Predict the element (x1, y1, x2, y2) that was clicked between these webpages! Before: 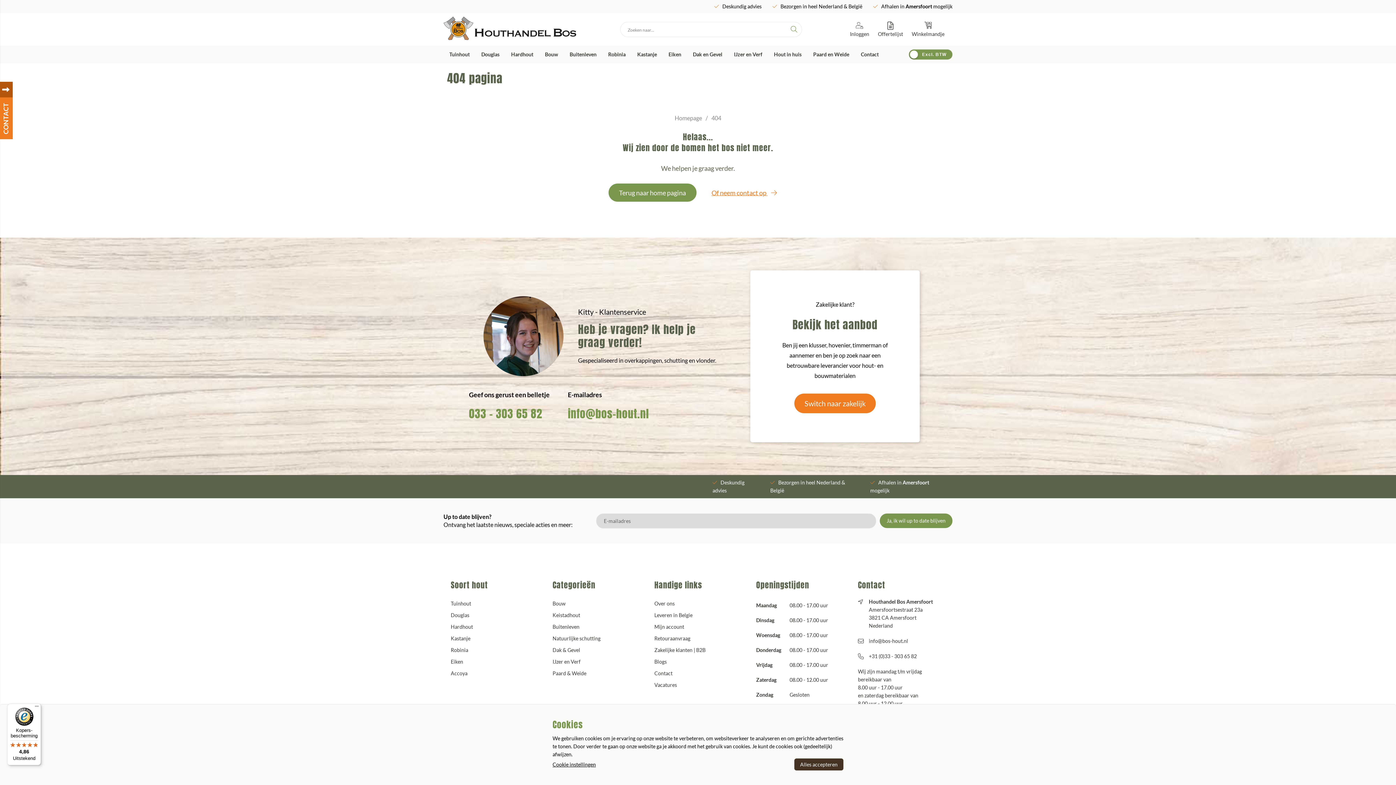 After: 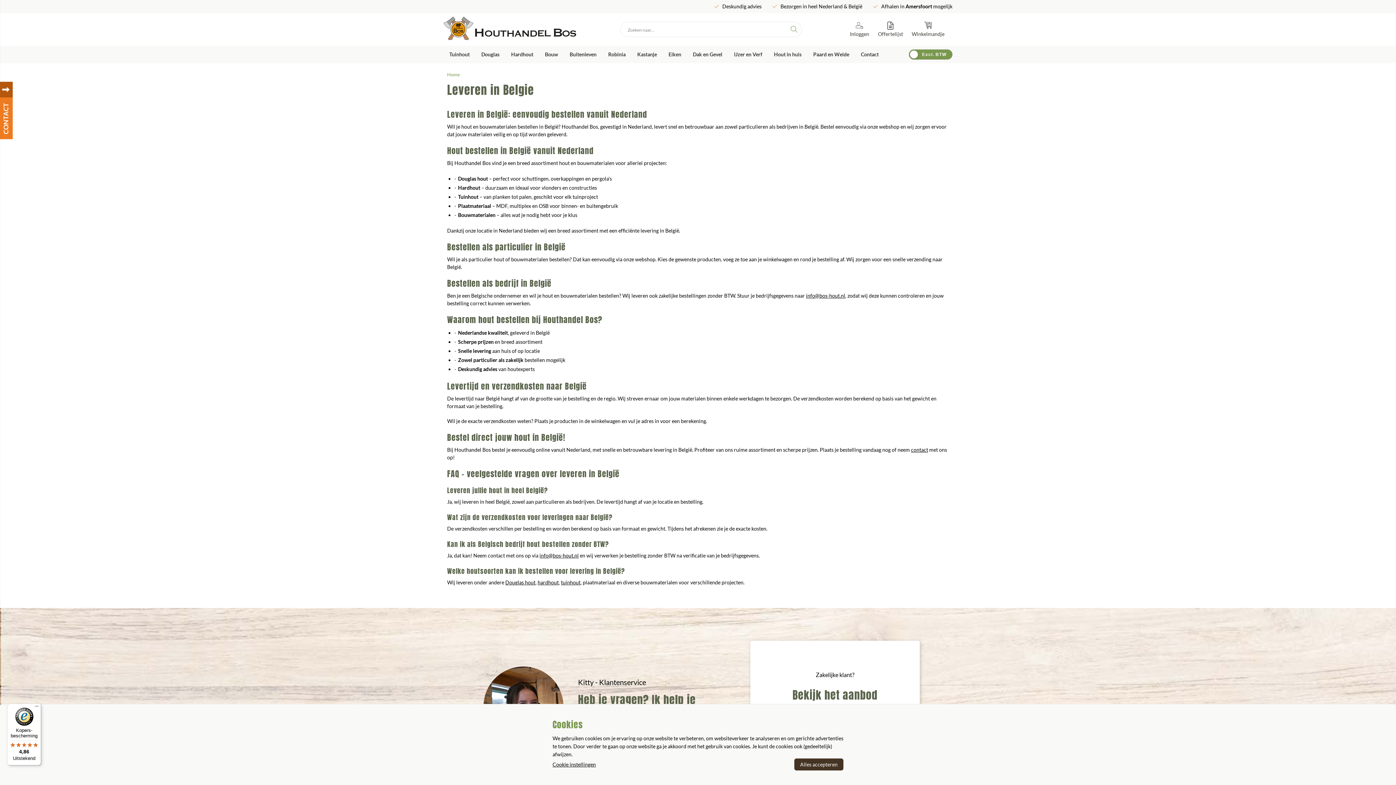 Action: label: Leveren in Belgie bbox: (654, 612, 692, 618)